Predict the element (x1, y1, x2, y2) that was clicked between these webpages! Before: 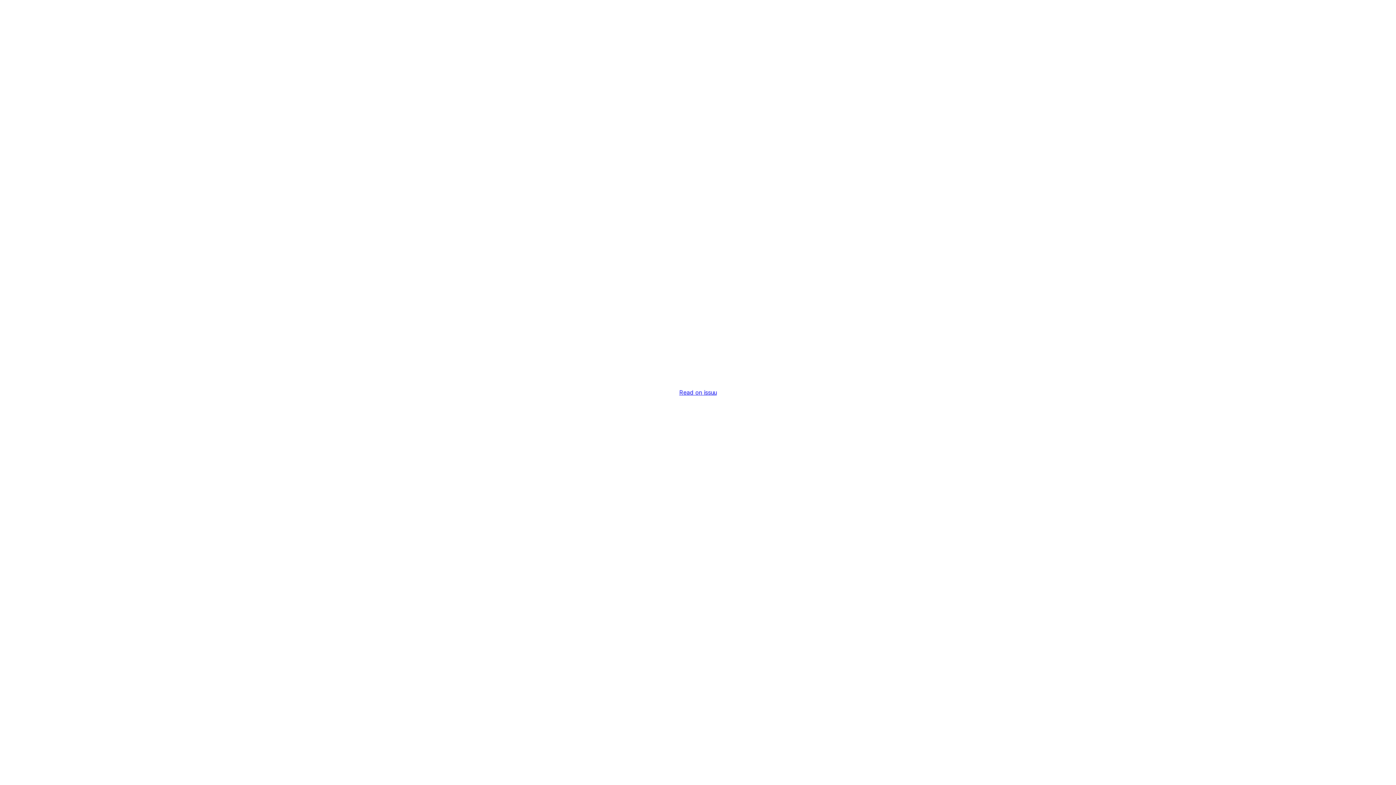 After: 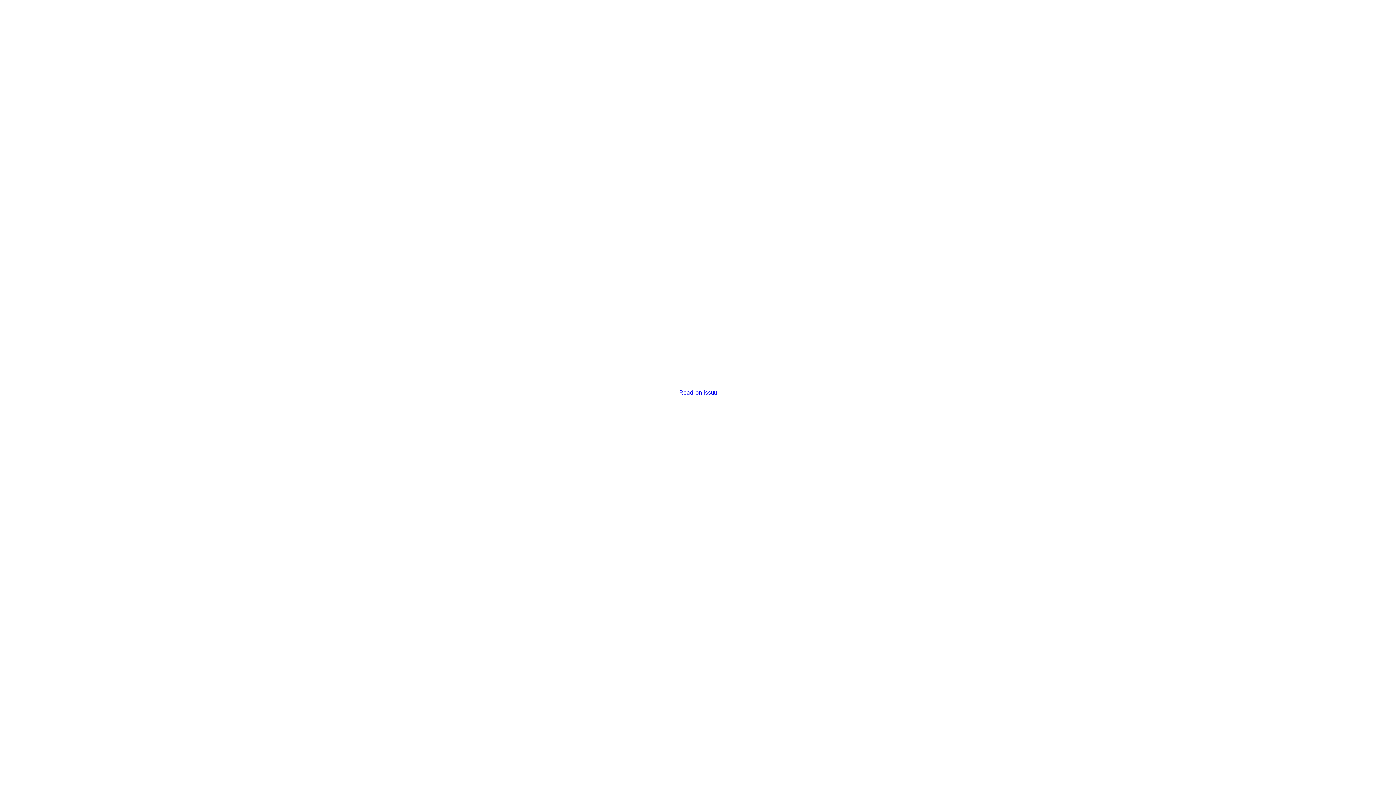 Action: label: Read on issuu bbox: (679, 389, 716, 396)